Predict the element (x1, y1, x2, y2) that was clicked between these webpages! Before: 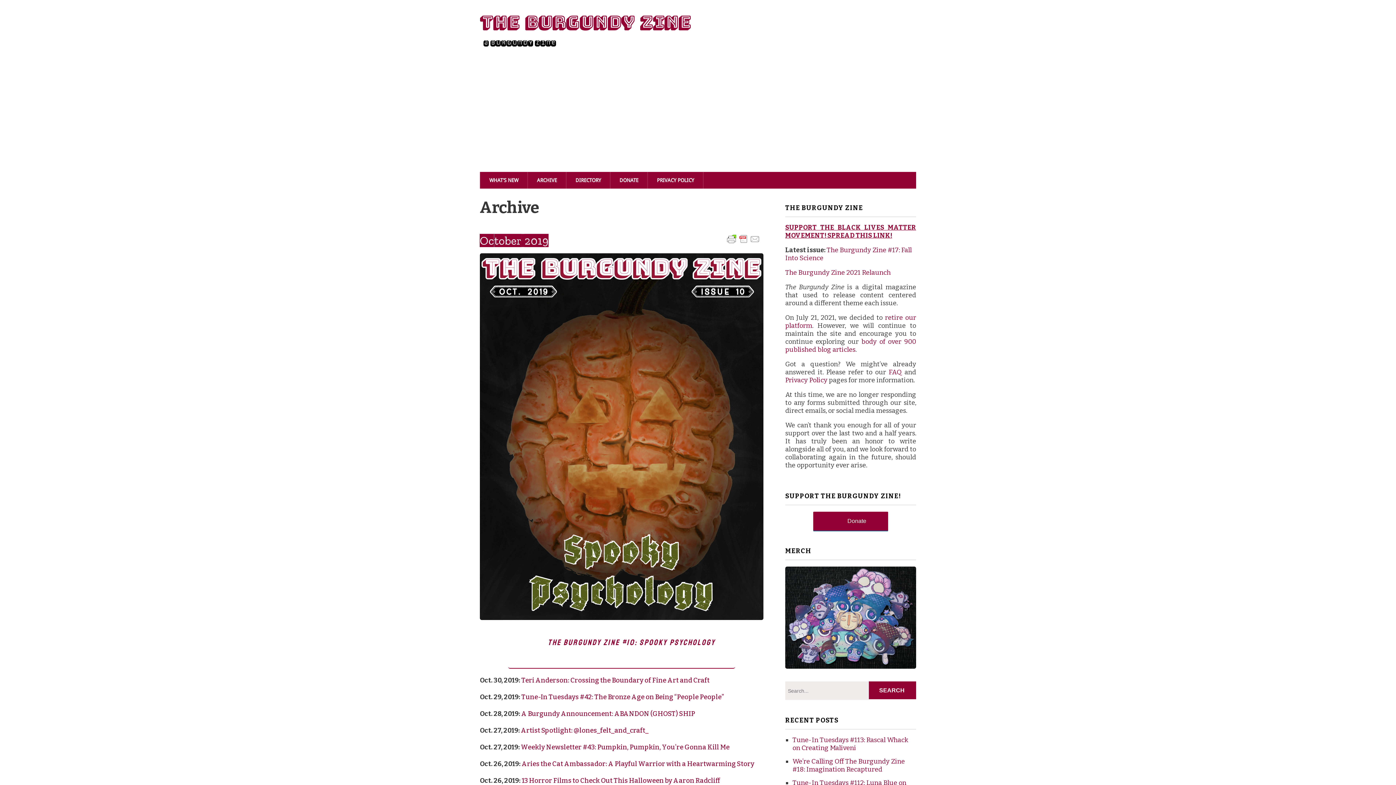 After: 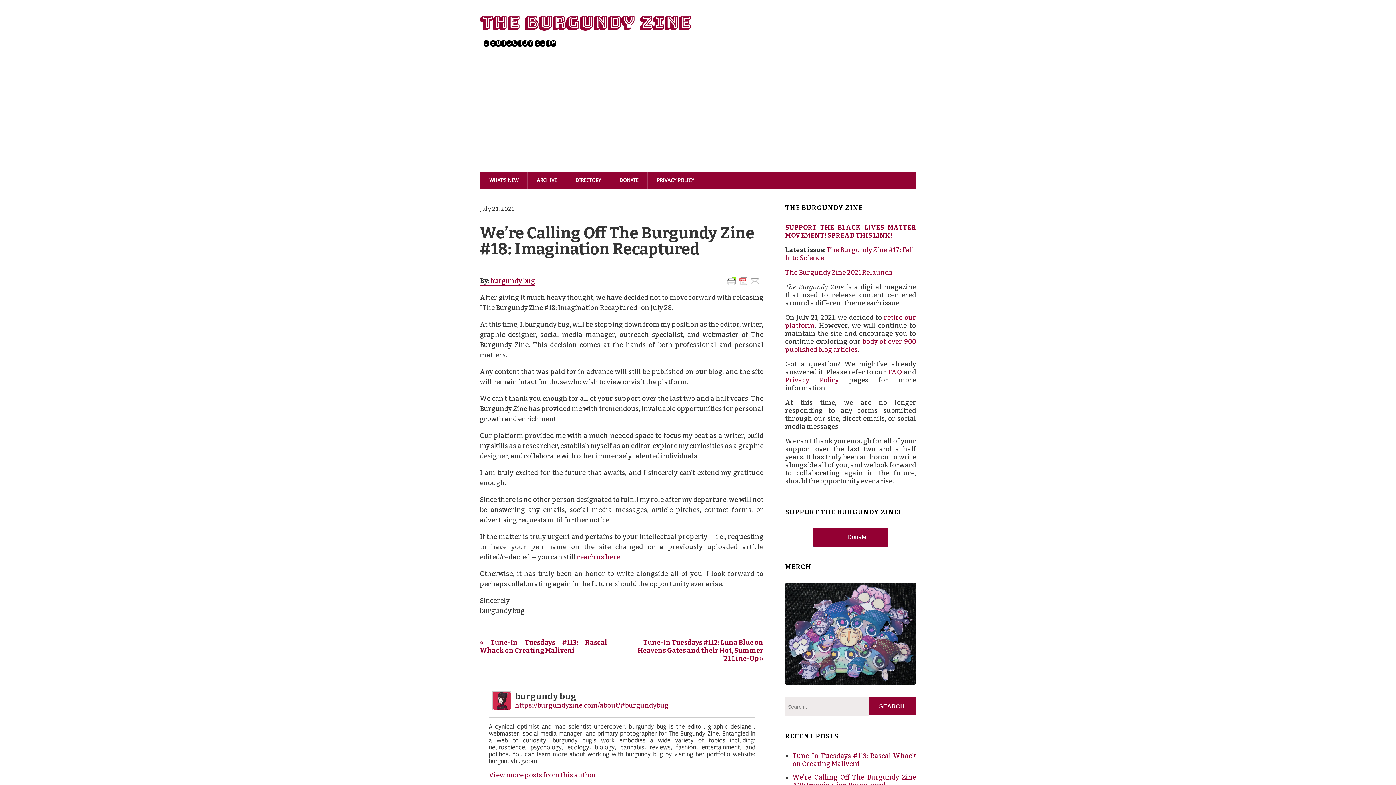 Action: label: We’re Calling Off The Burgundy Zine #18: Imagination Recaptured bbox: (792, 757, 905, 773)